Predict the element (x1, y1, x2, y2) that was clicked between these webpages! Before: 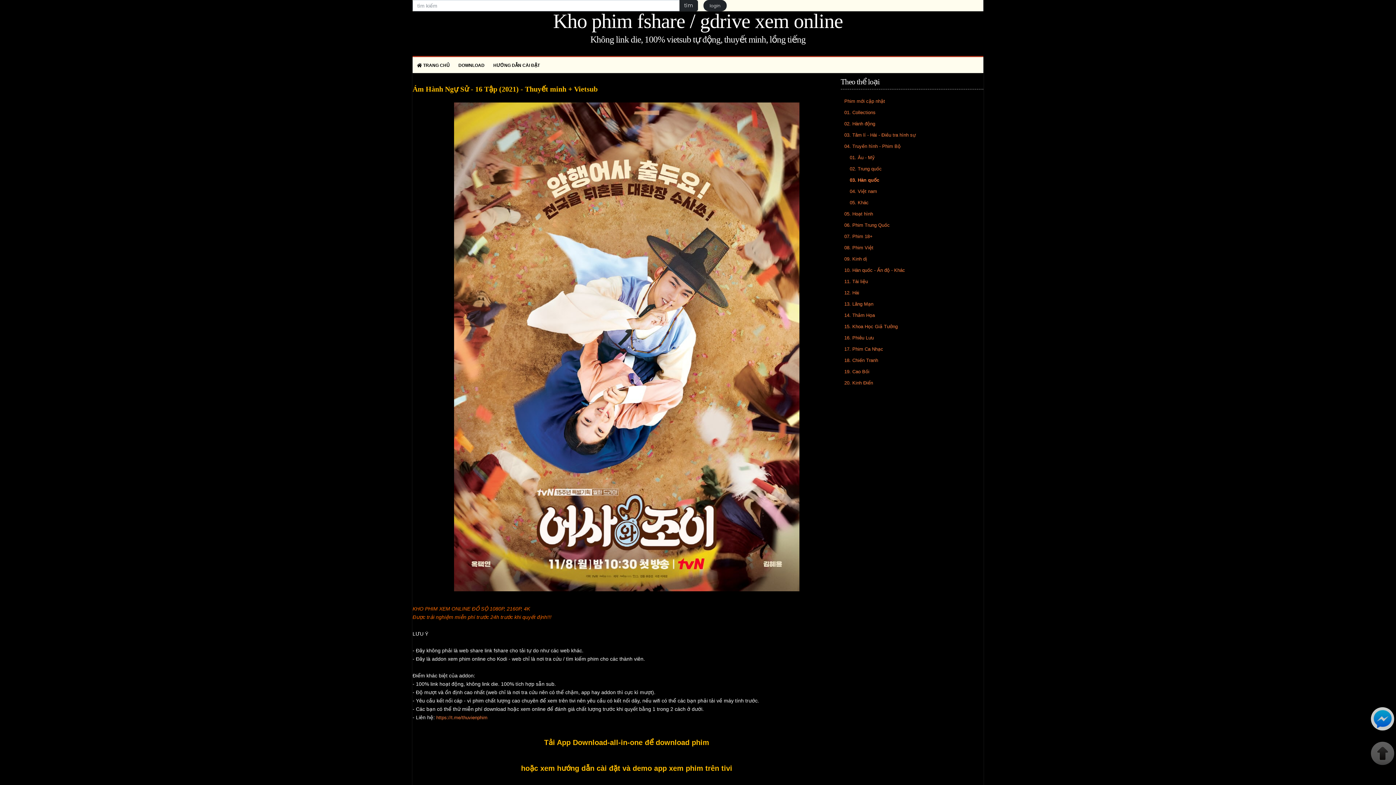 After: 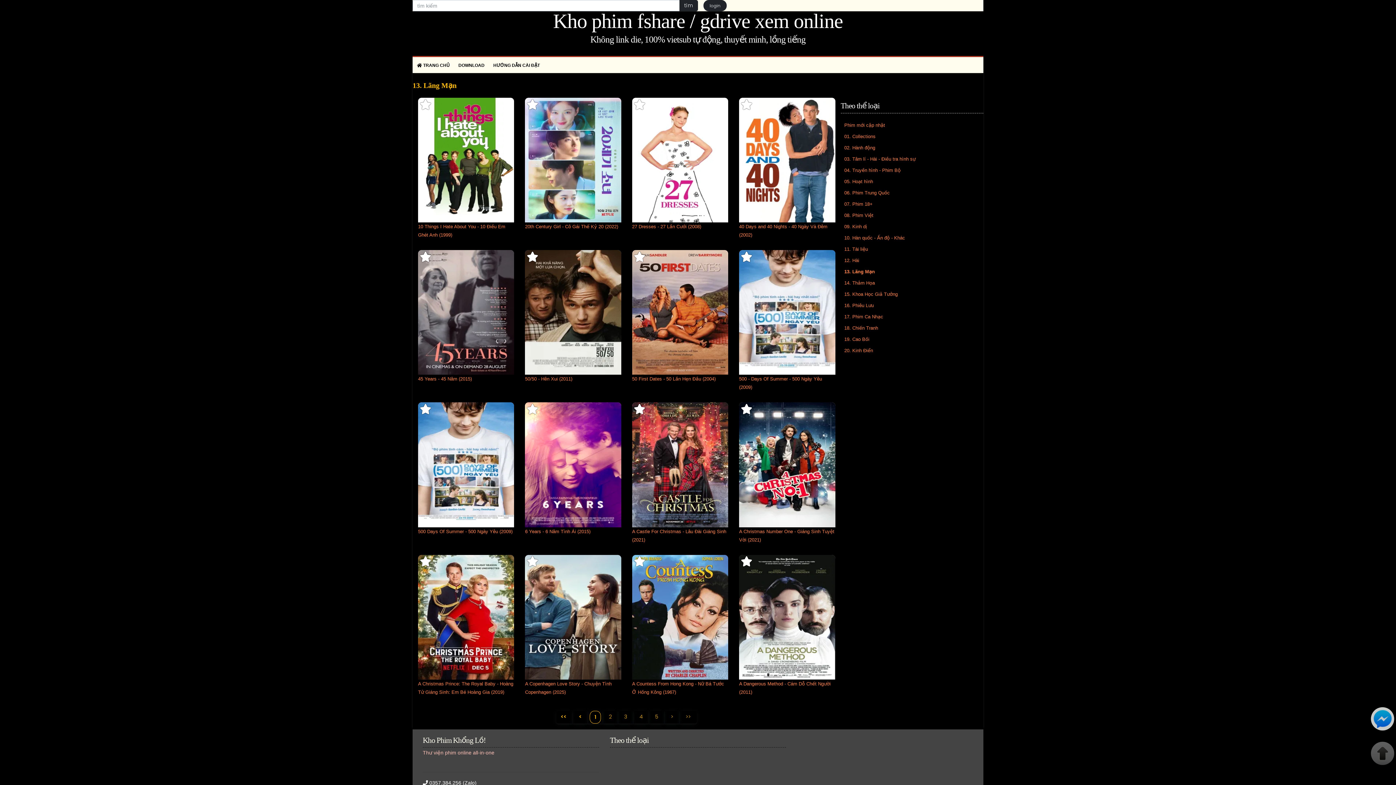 Action: bbox: (844, 301, 873, 306) label: 13. Lãng Mạn